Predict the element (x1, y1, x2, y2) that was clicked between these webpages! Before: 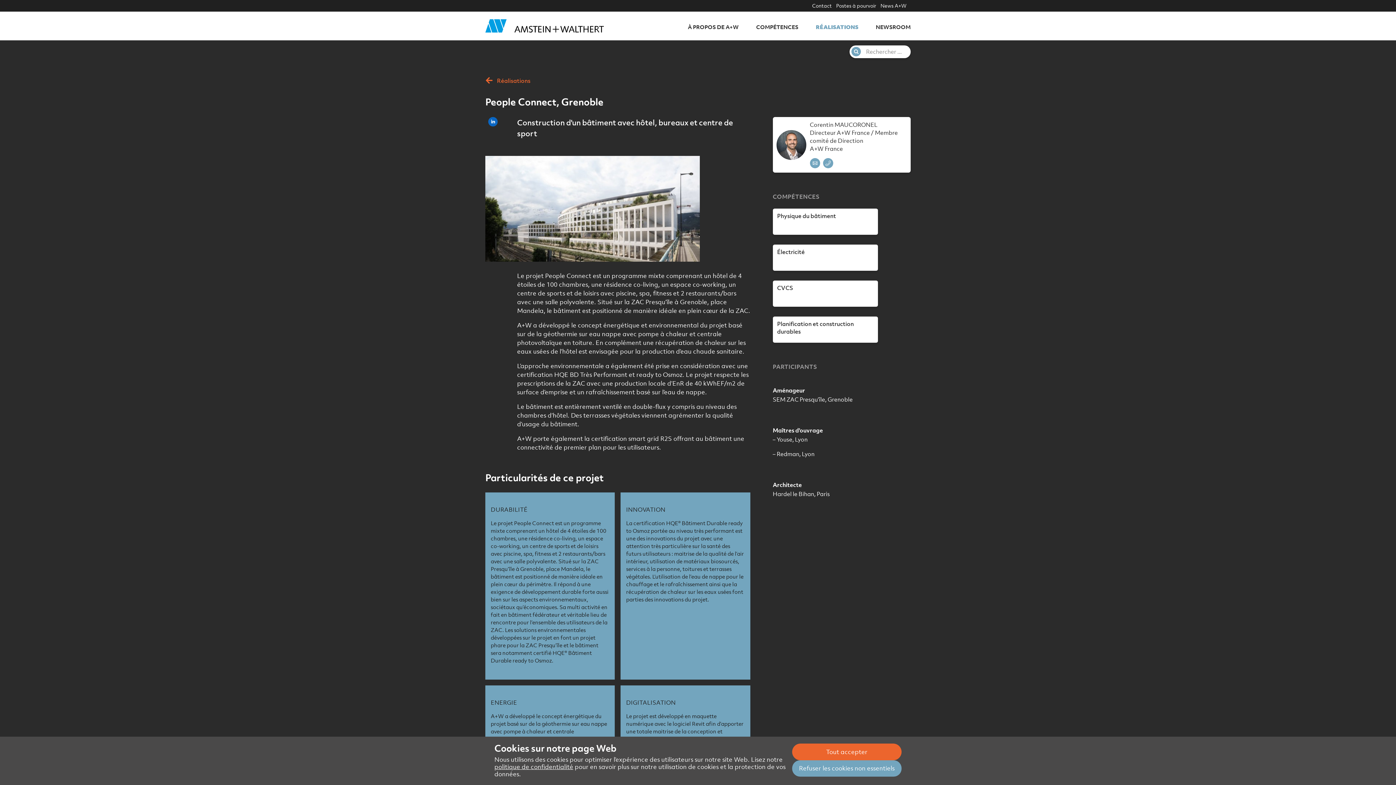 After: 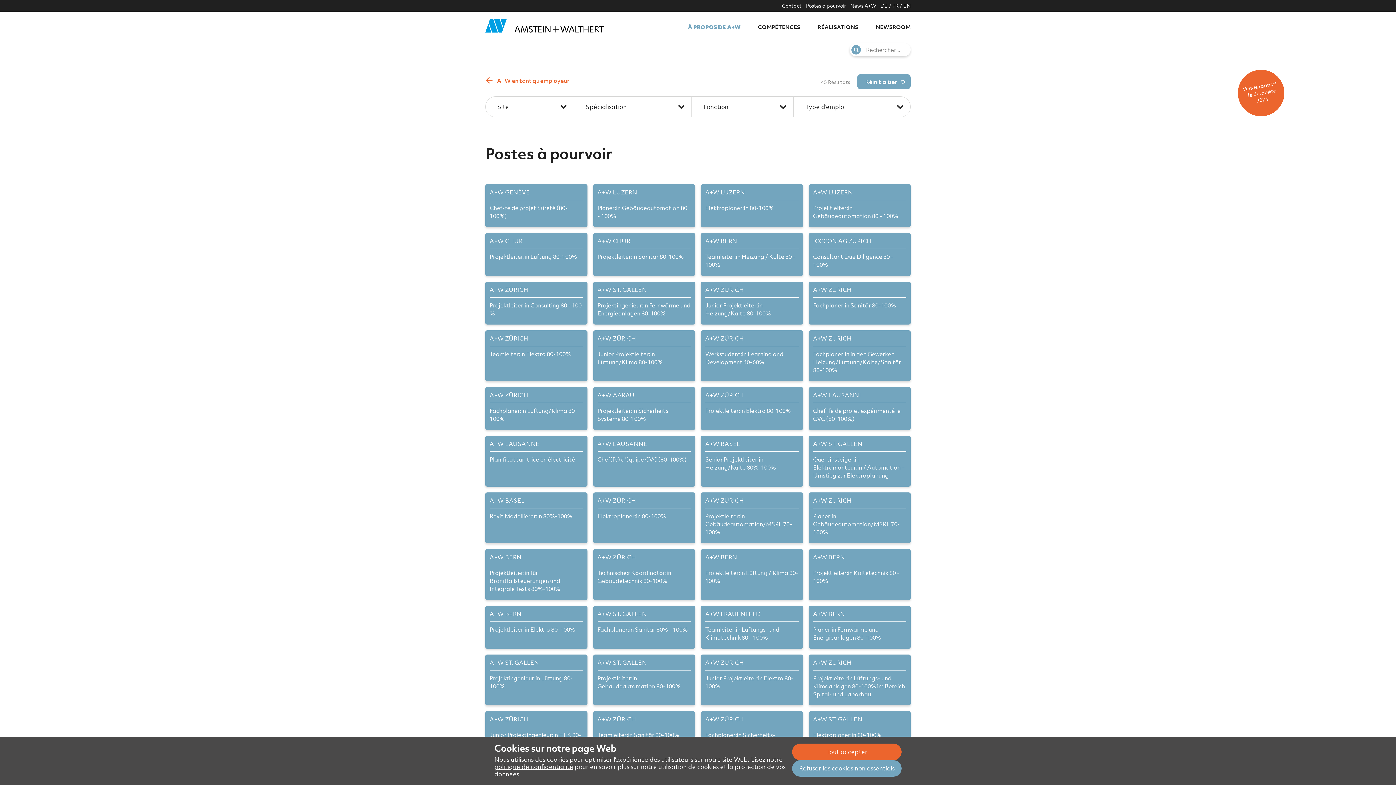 Action: label: Postes à pourvoir bbox: (836, 2, 876, 8)